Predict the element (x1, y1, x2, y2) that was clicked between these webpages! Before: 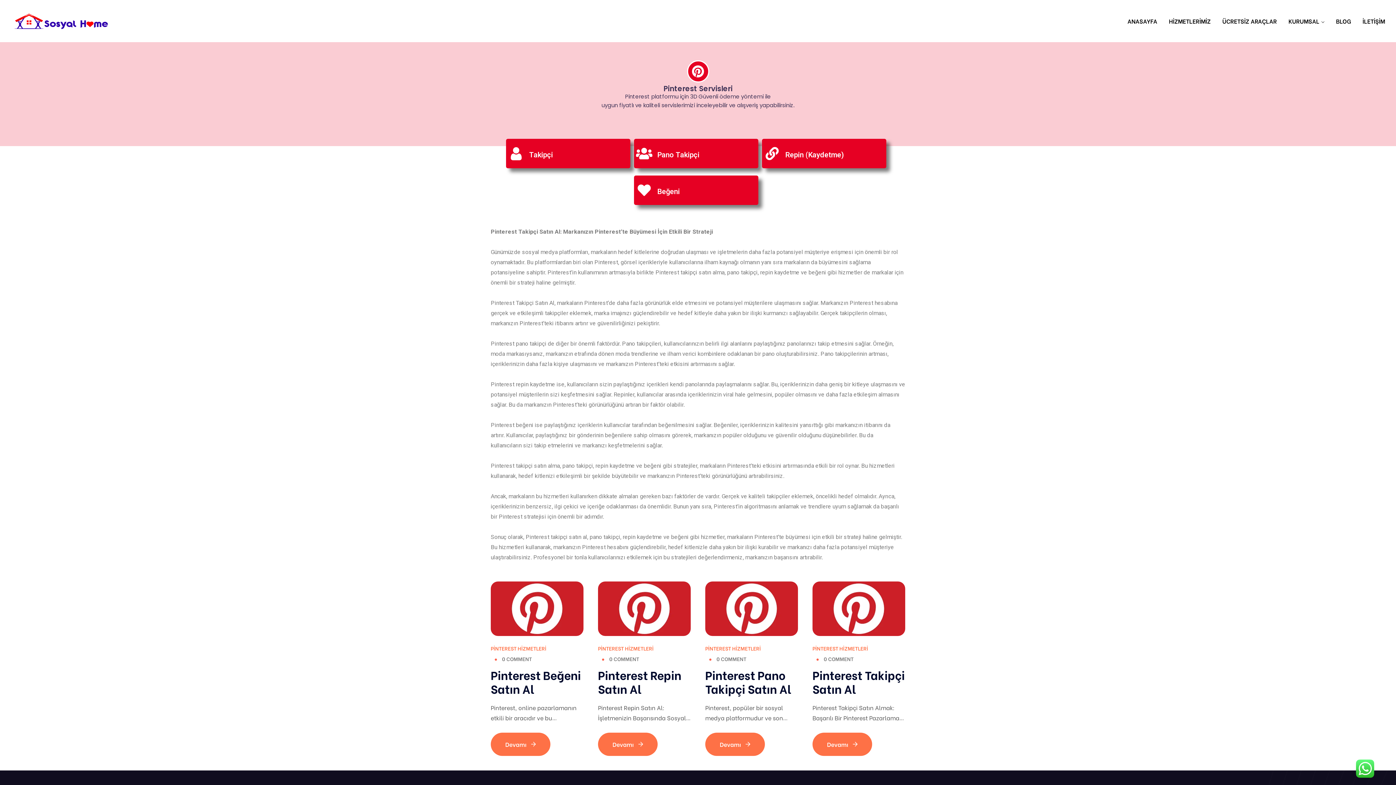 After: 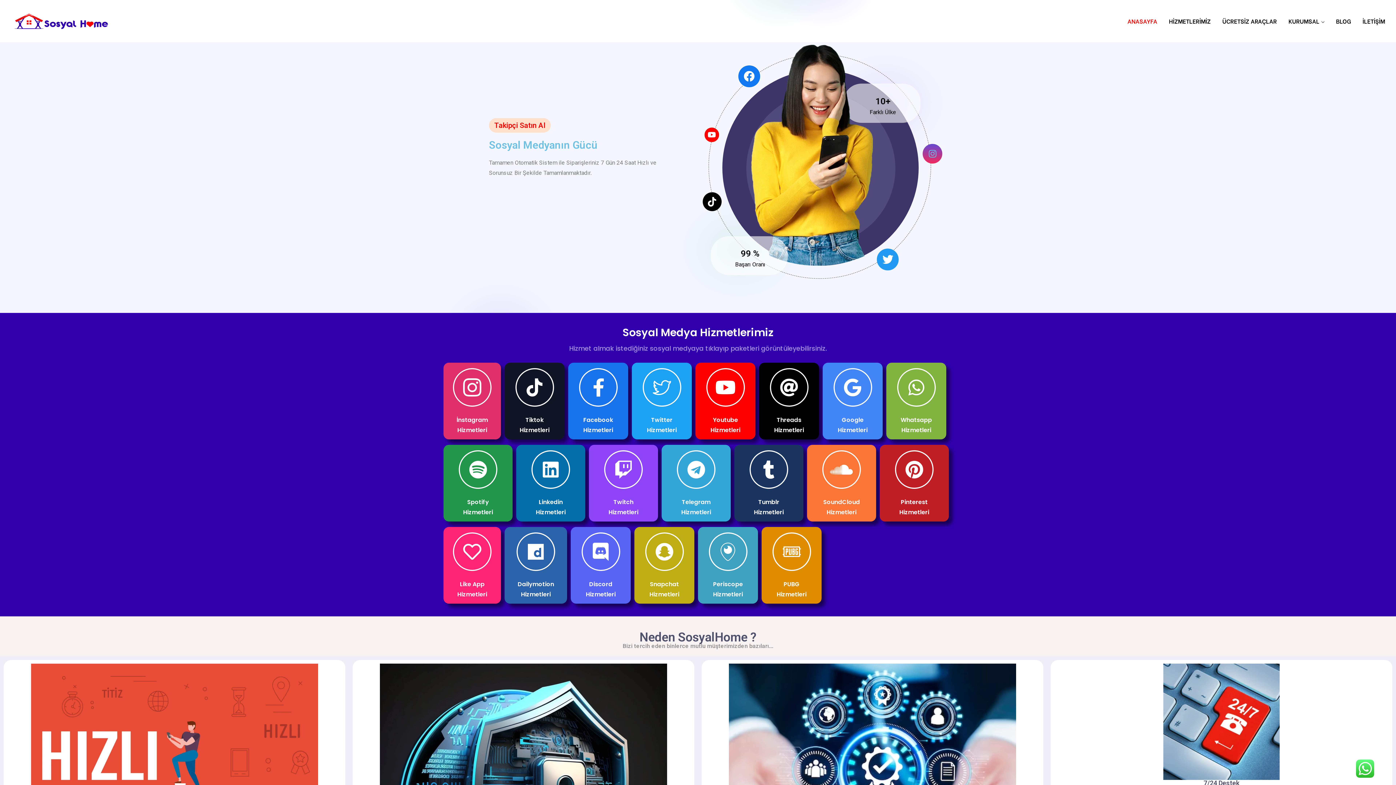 Action: bbox: (1121, 10, 1163, 32) label: ANASAYFA